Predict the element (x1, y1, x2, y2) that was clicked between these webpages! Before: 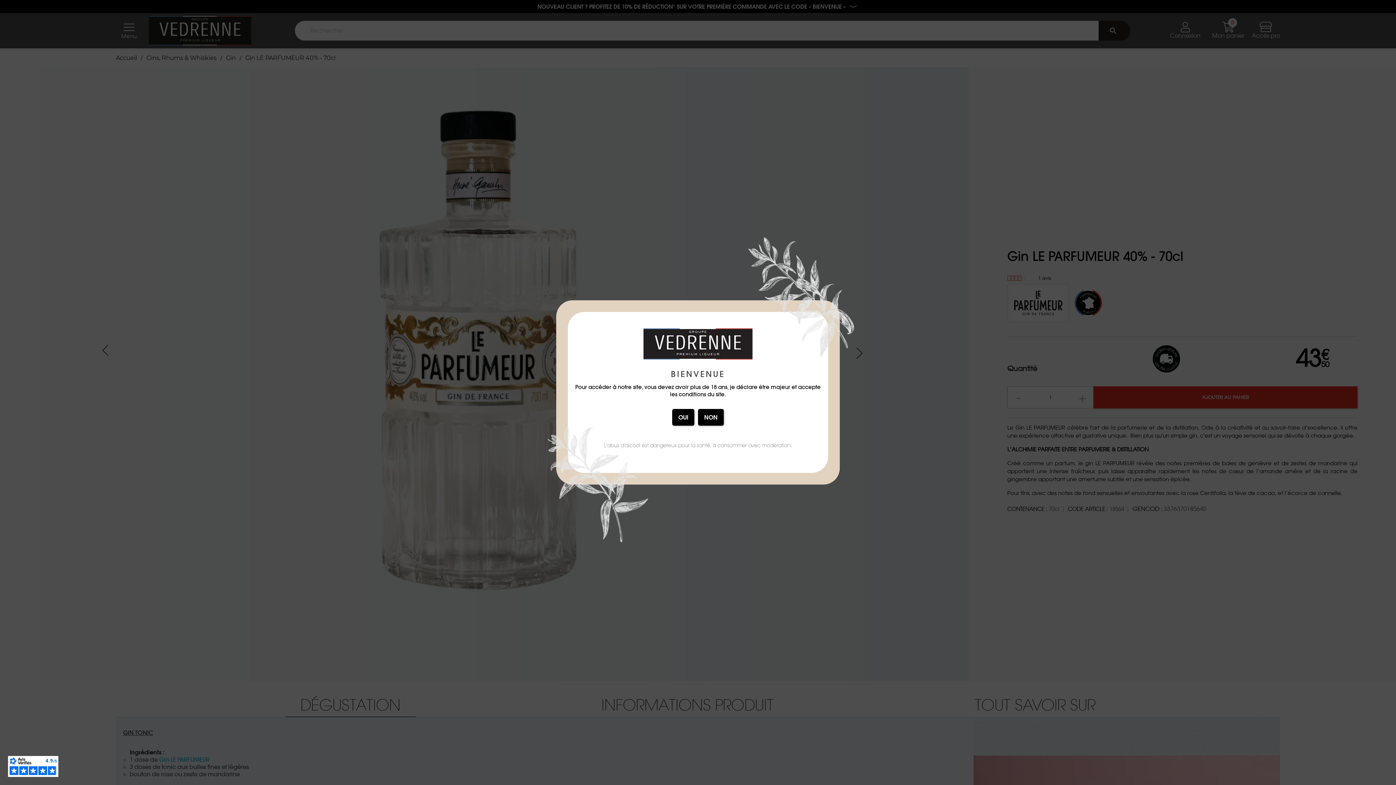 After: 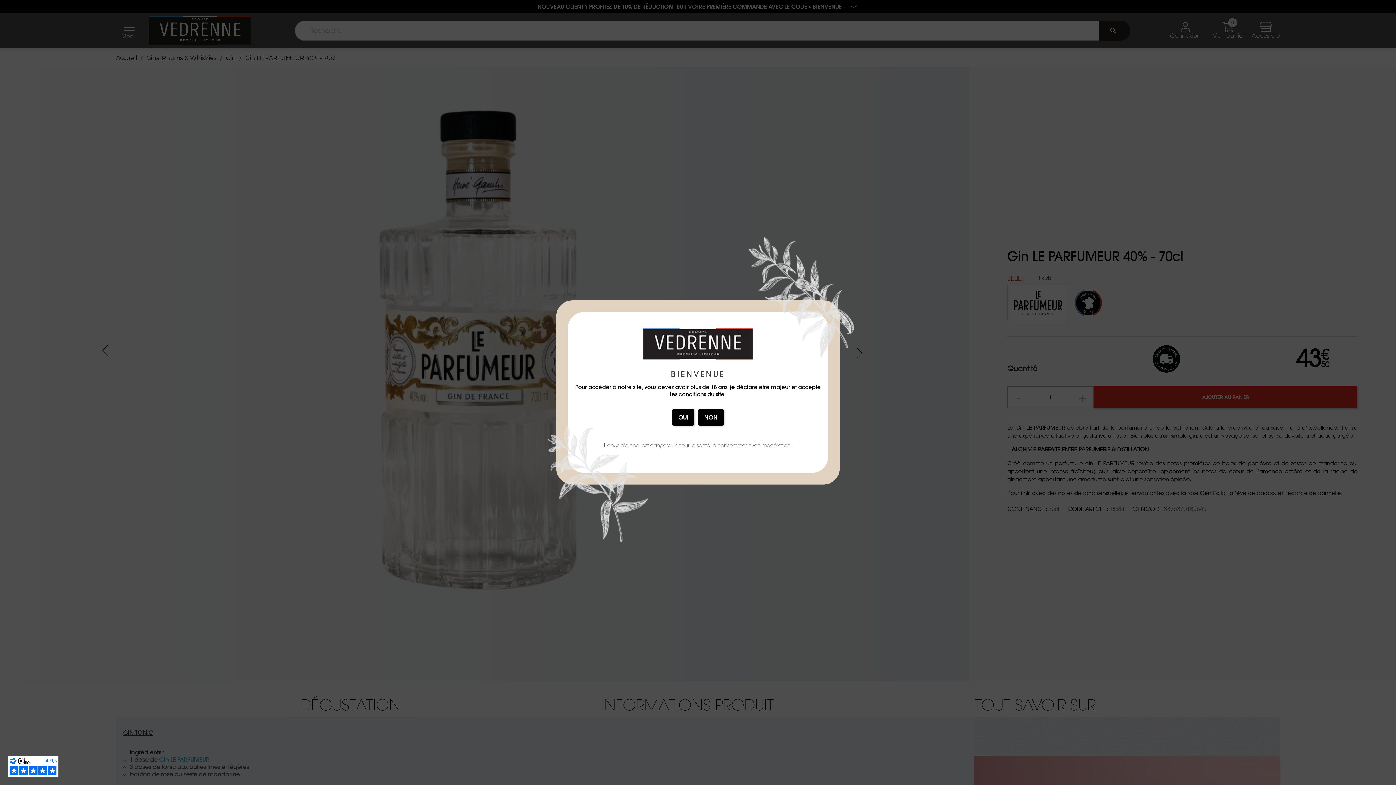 Action: bbox: (7, 756, 58, 777)